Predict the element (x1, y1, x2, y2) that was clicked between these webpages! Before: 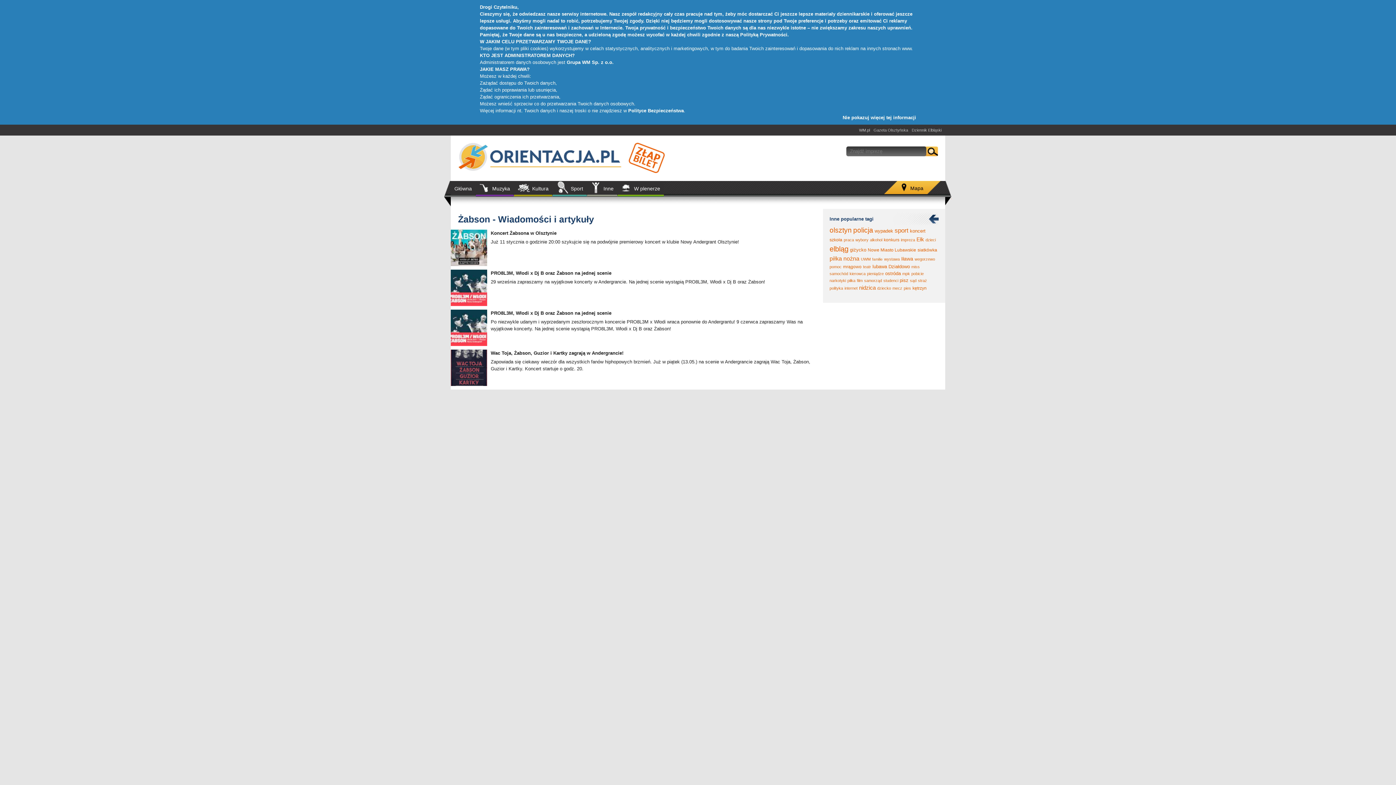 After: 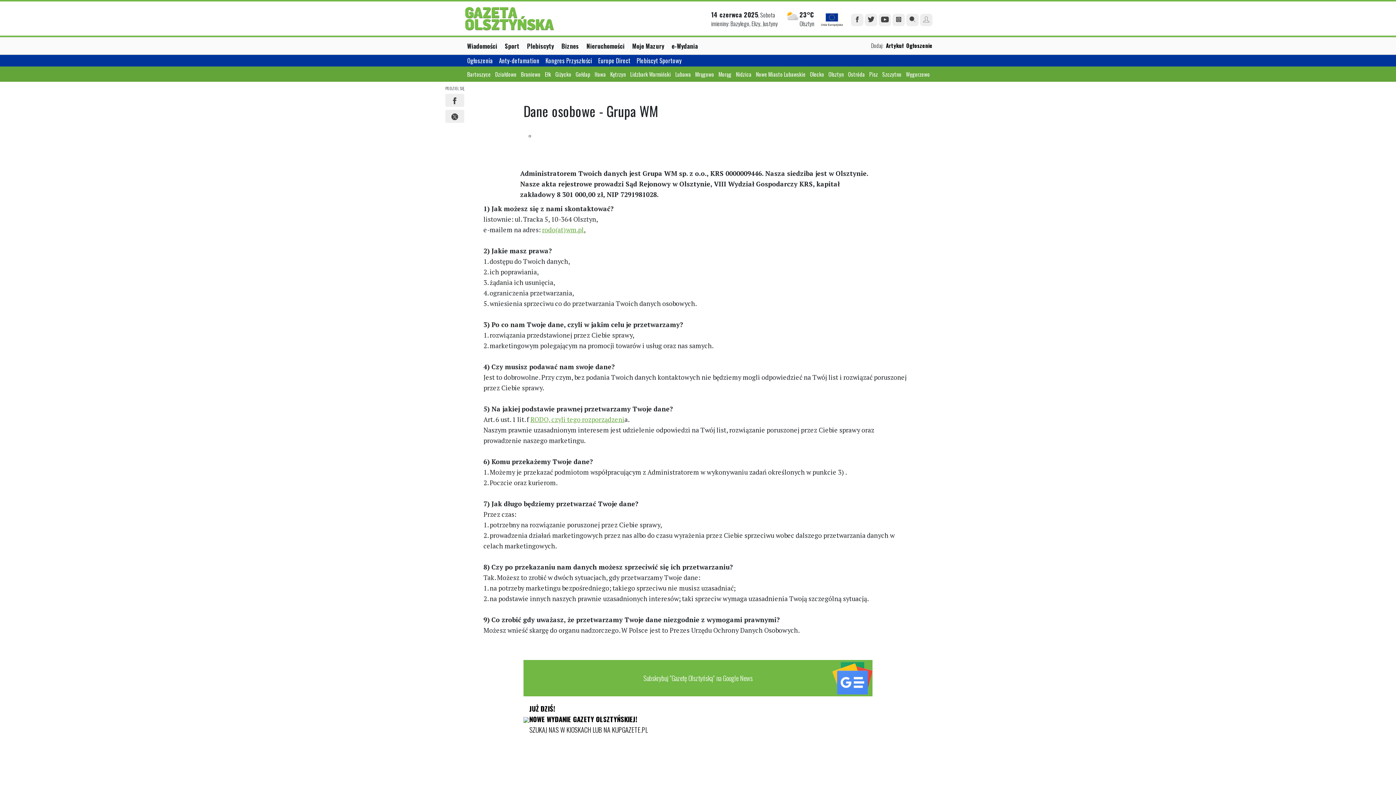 Action: bbox: (566, 59, 613, 65) label: Grupa WM Sp. z o.o.